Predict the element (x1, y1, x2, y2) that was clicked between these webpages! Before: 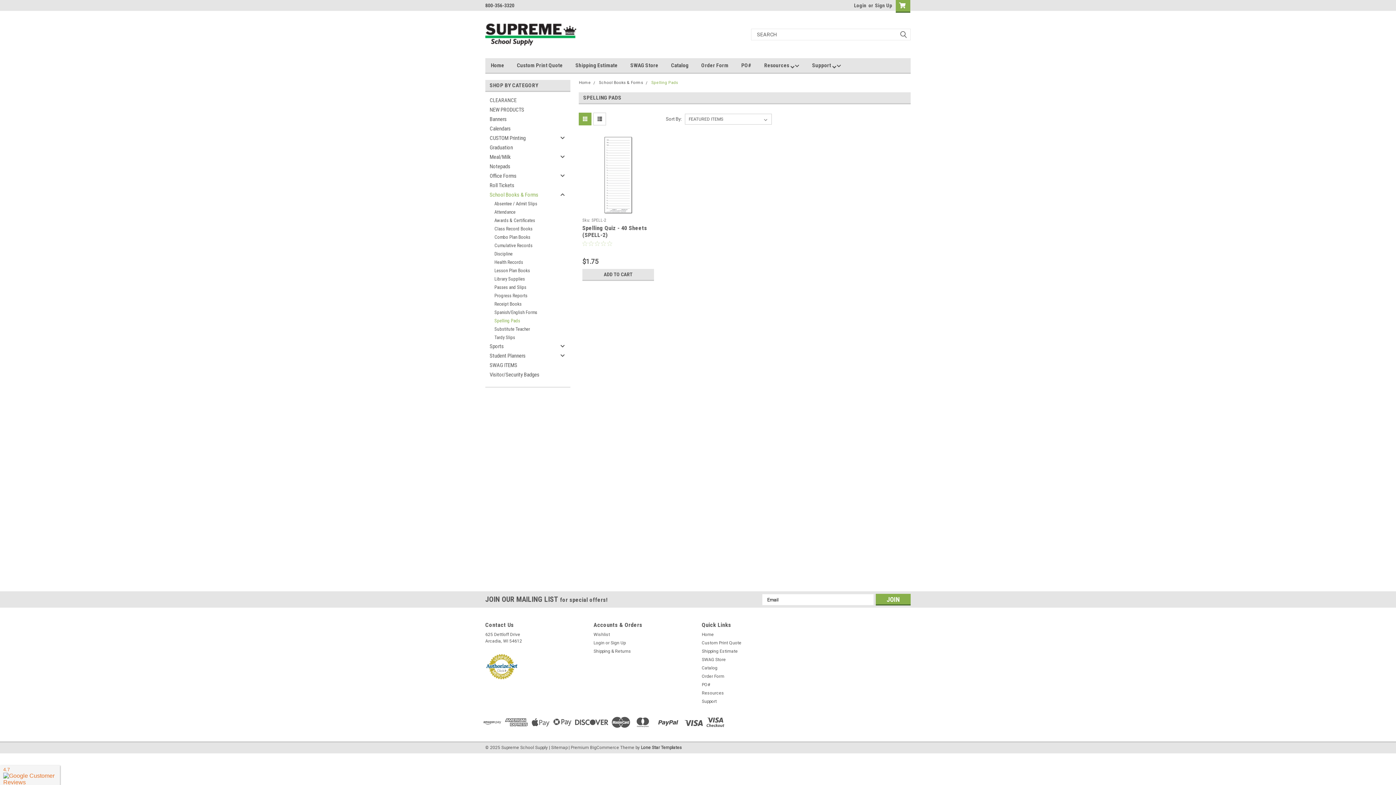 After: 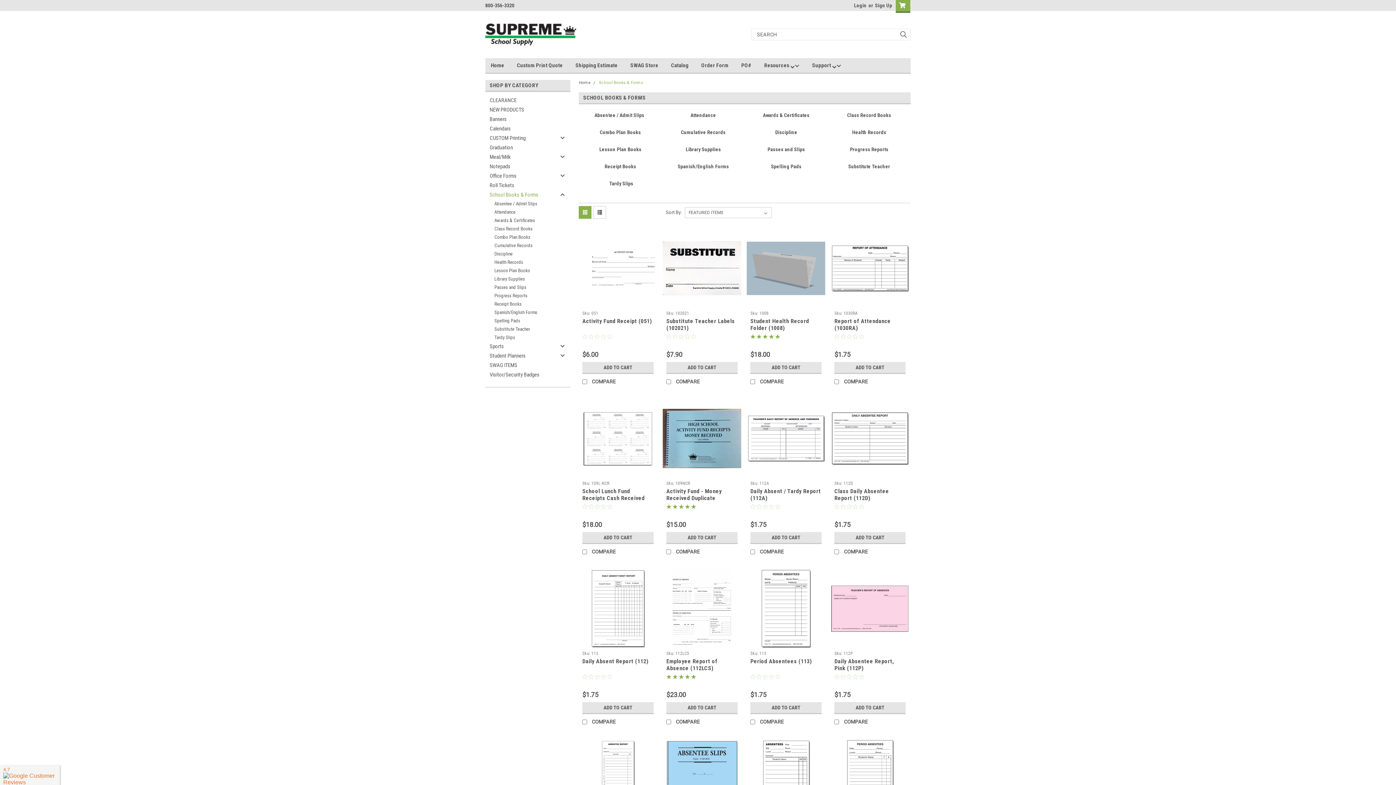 Action: label: School Books & Forms bbox: (599, 80, 643, 85)